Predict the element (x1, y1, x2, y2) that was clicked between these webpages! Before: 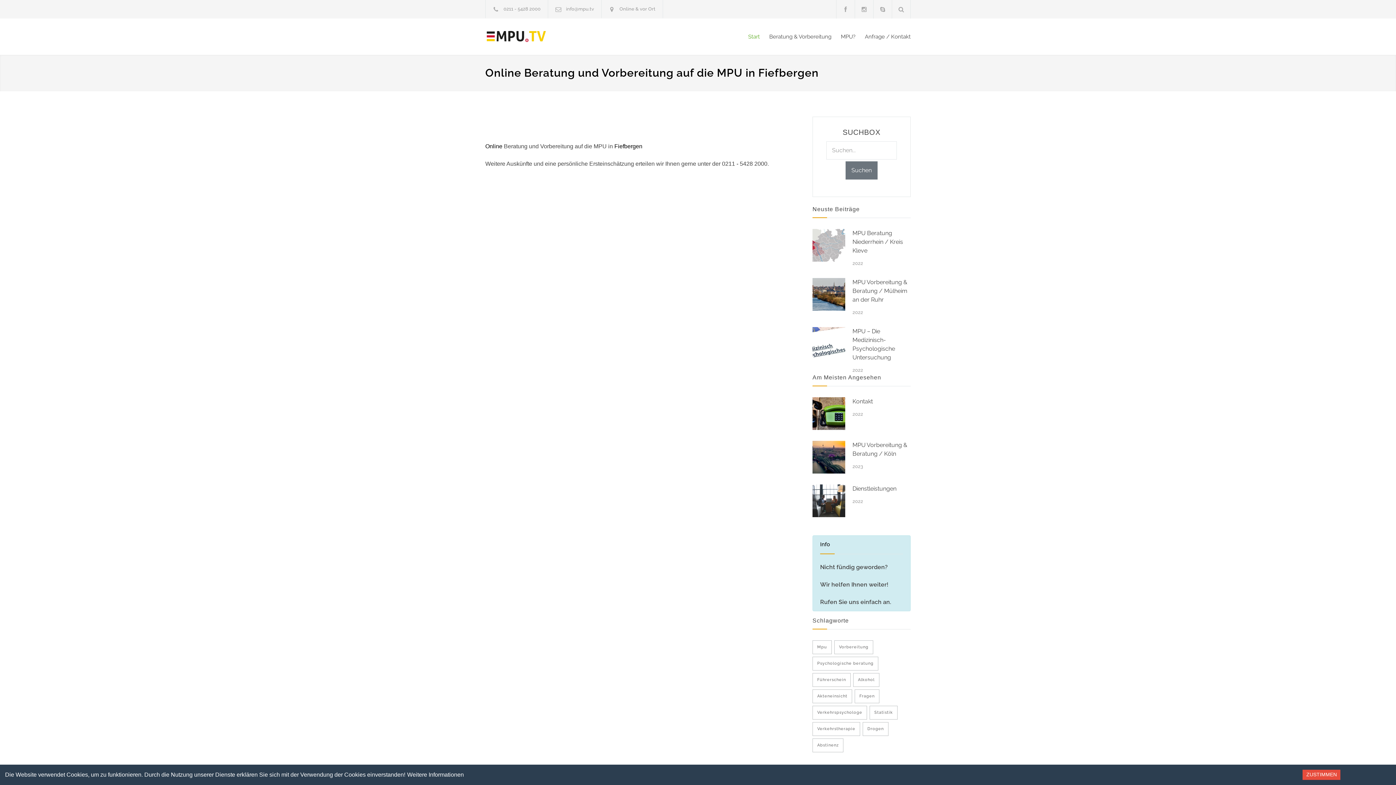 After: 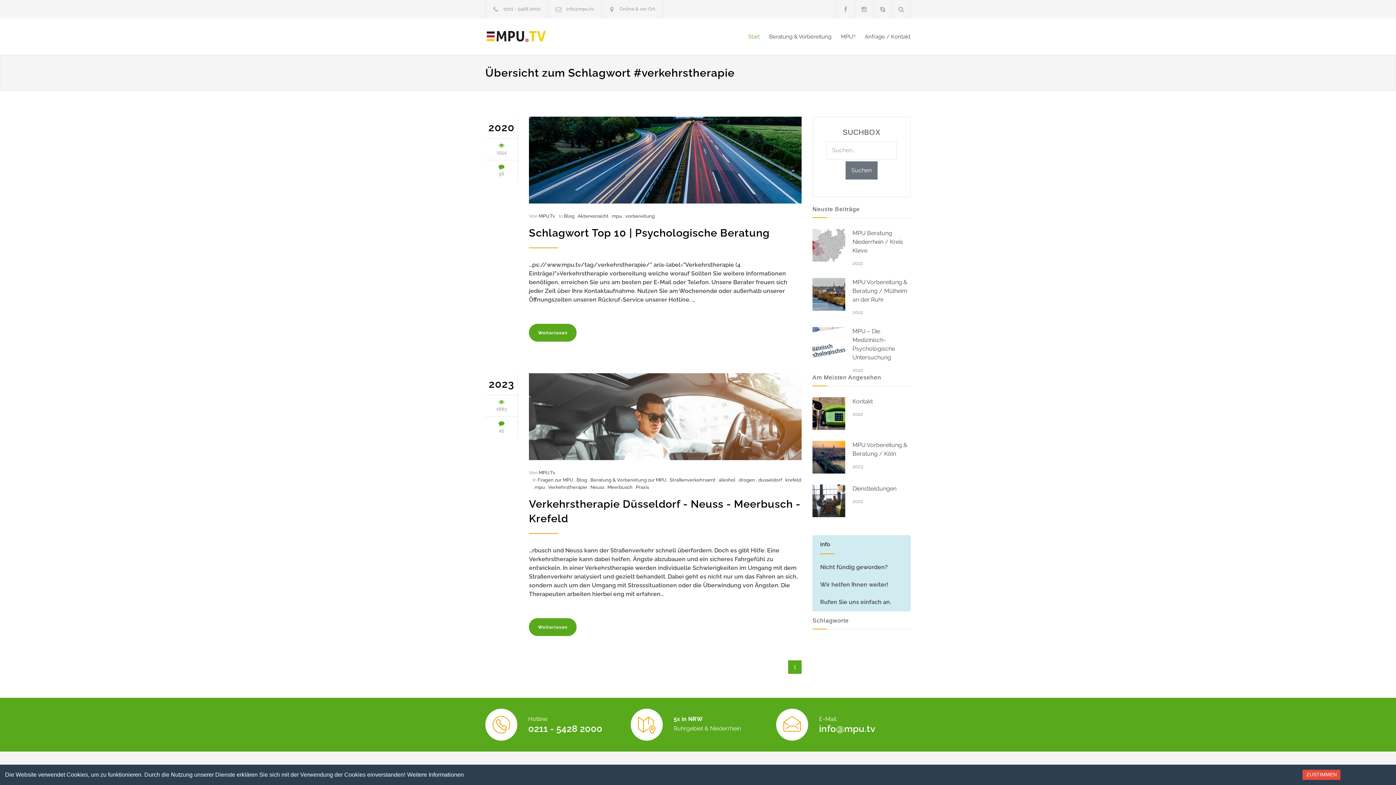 Action: label: Verkehrstherapie bbox: (812, 722, 860, 736)